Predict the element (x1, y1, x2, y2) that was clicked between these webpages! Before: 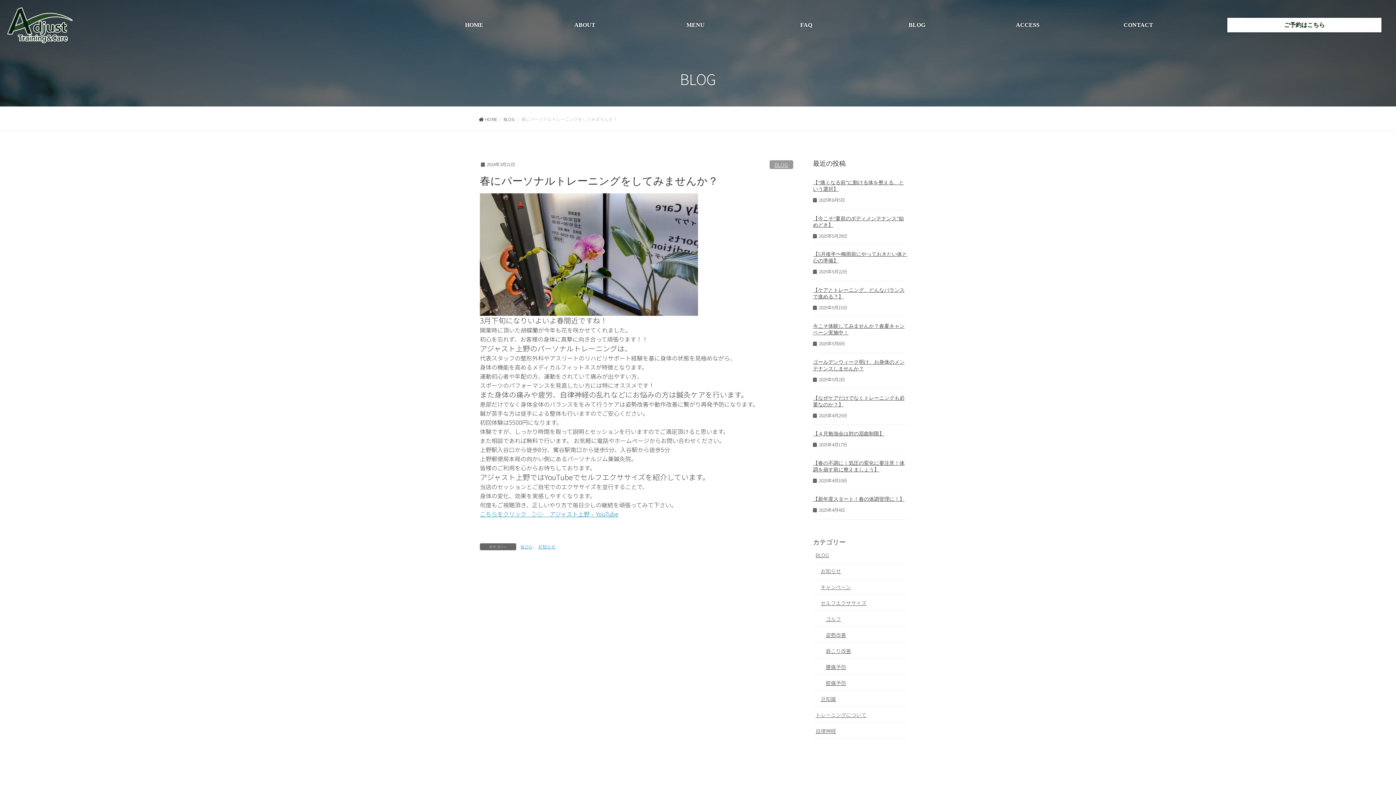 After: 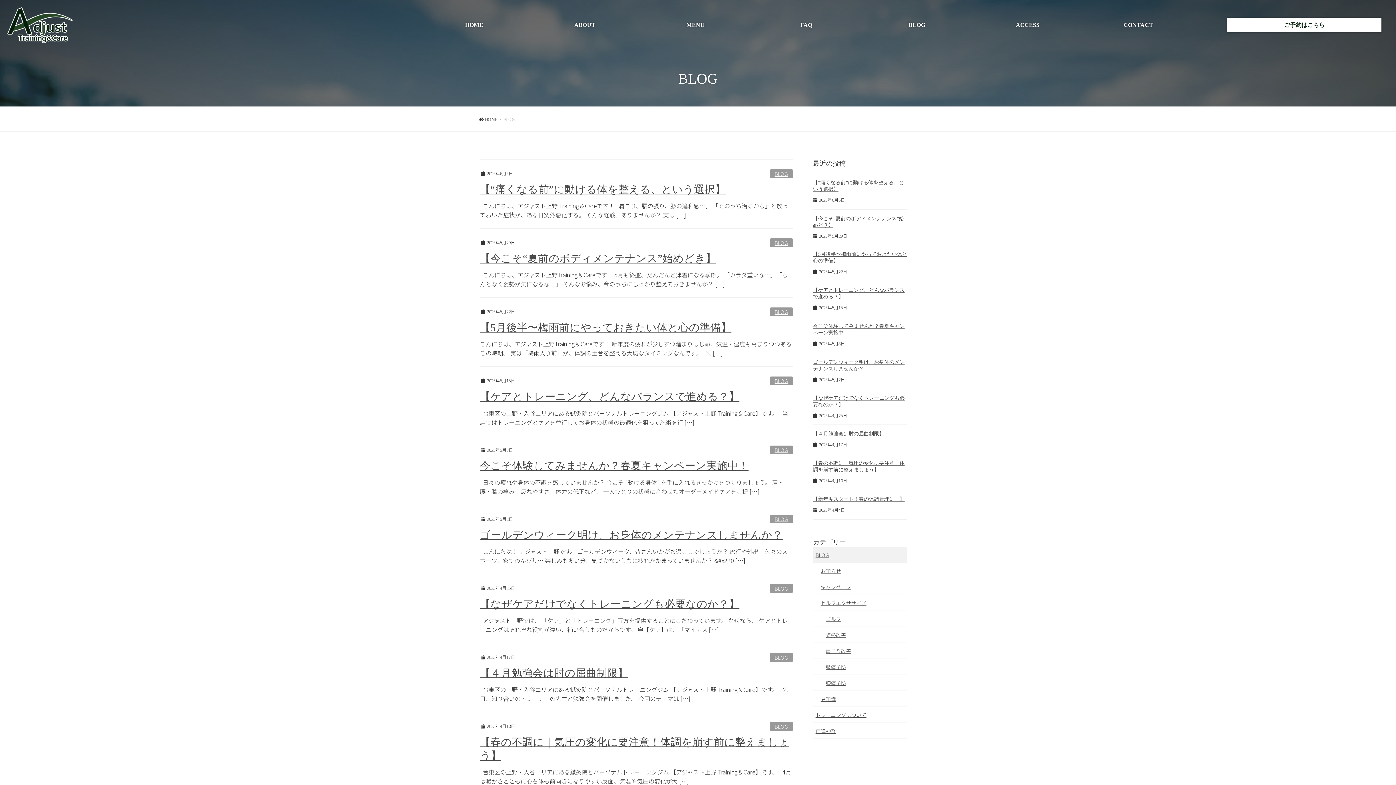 Action: bbox: (769, 160, 793, 168) label: BLOG